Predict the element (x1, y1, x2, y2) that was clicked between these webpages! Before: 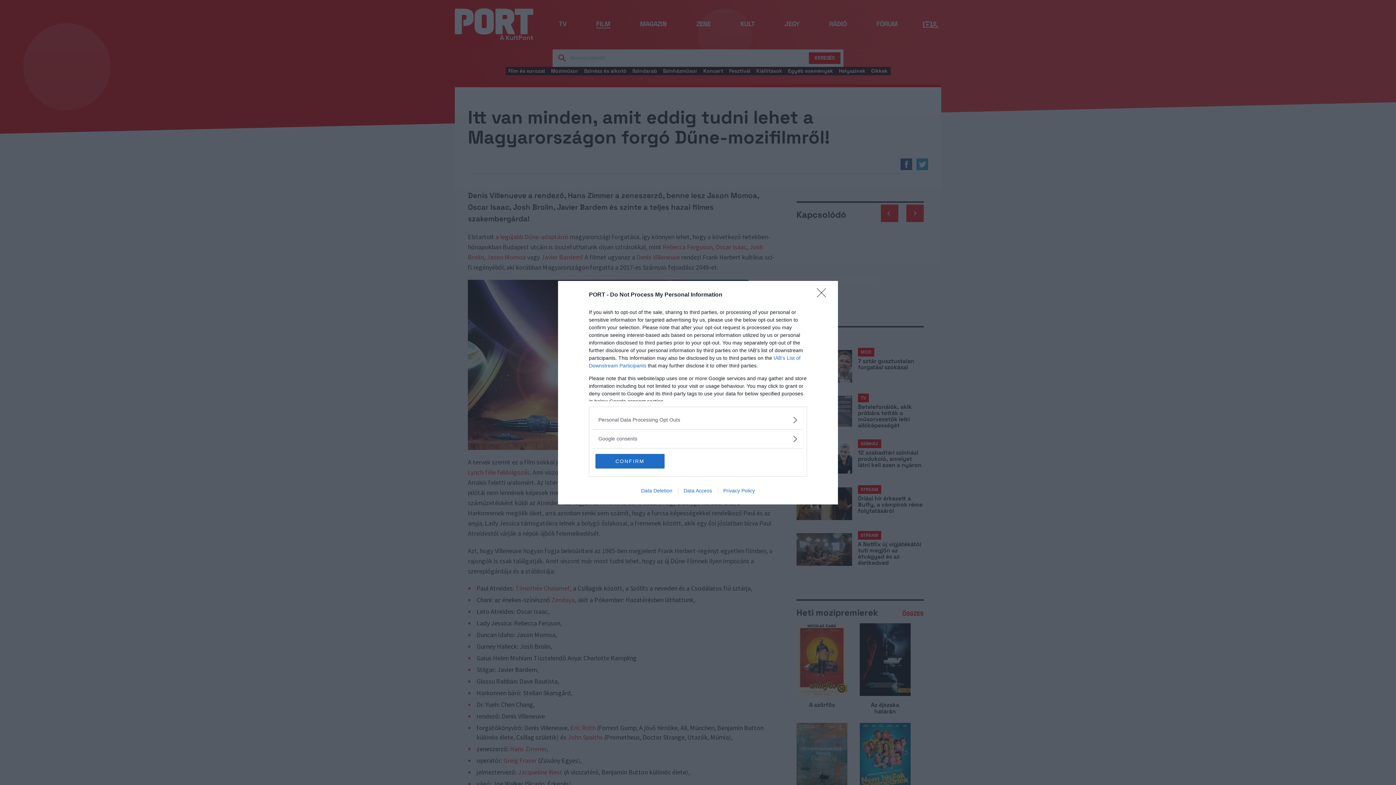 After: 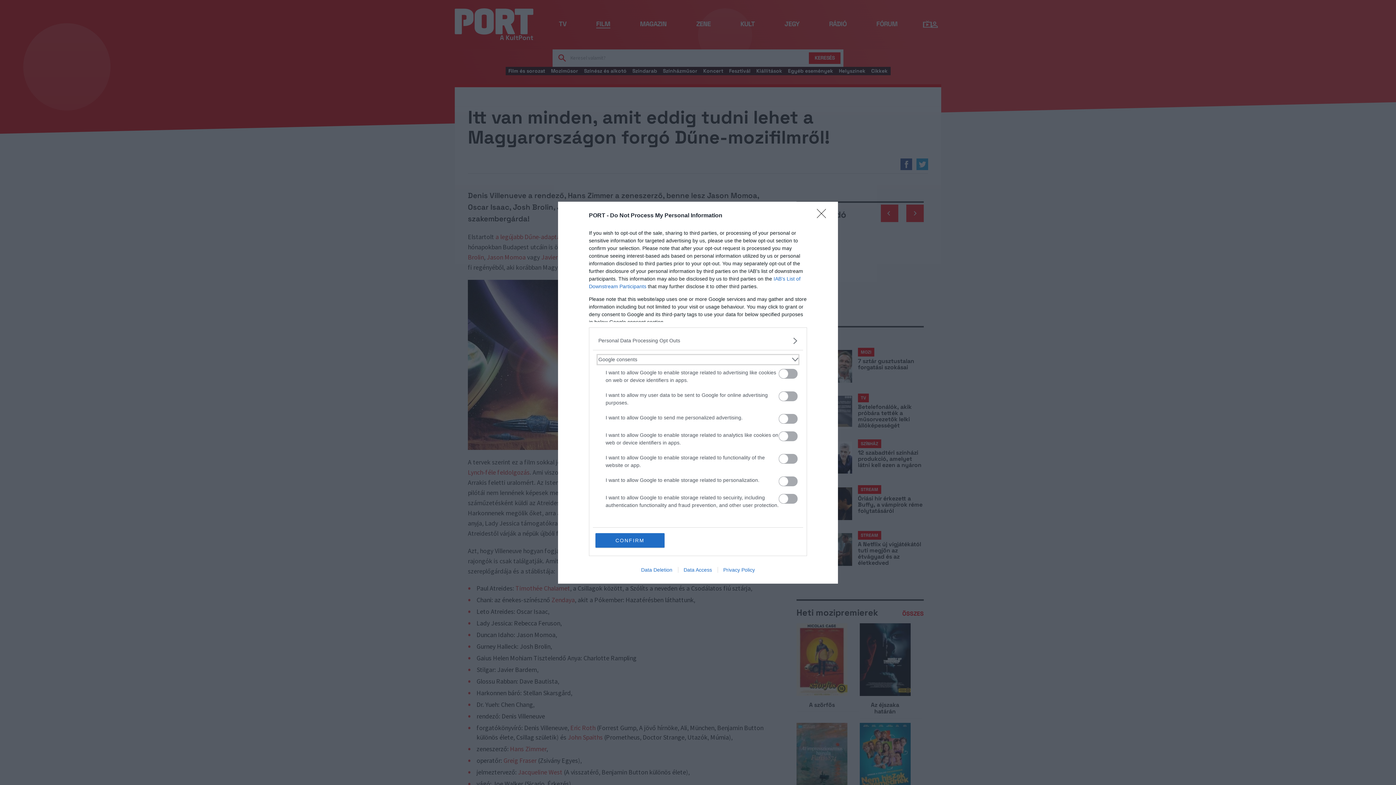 Action: bbox: (598, 435, 797, 442) label: Google consents